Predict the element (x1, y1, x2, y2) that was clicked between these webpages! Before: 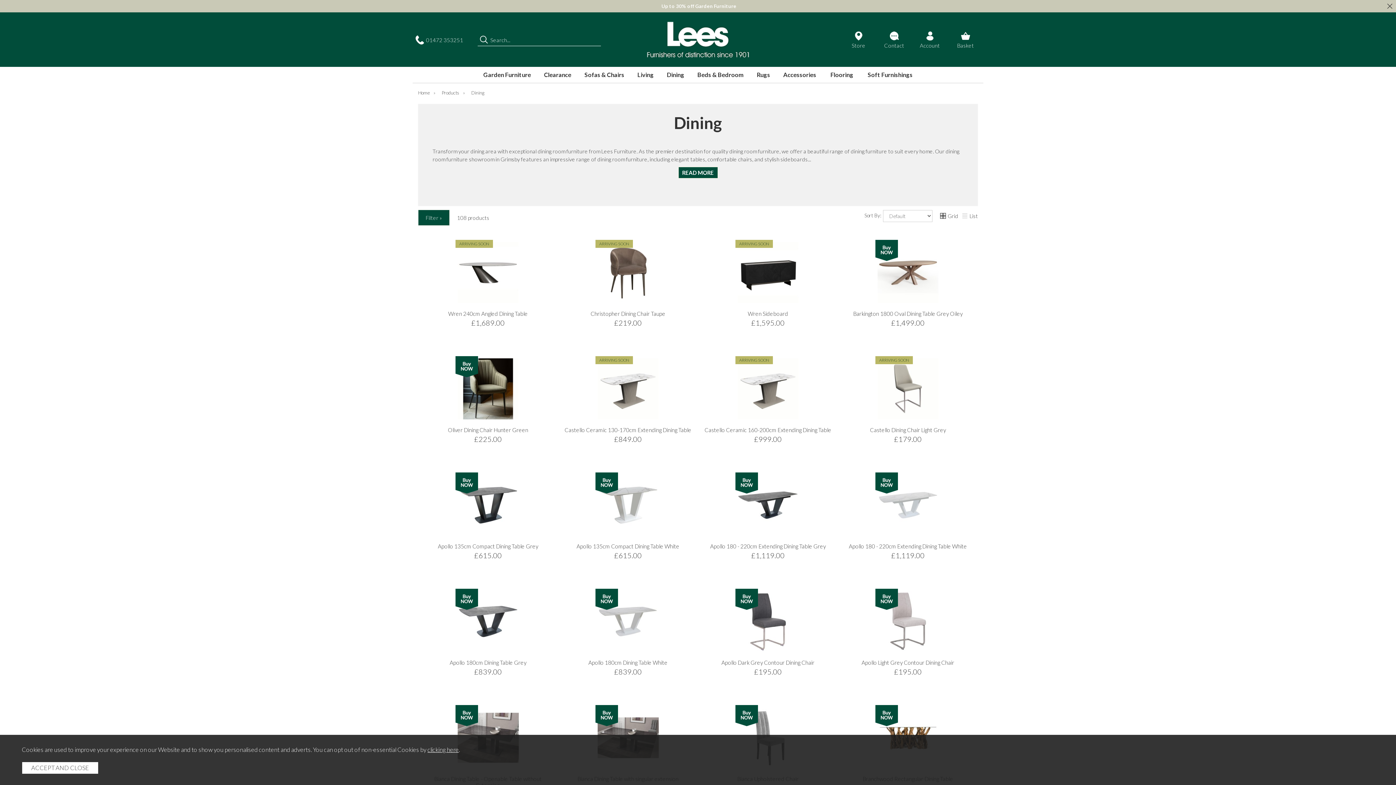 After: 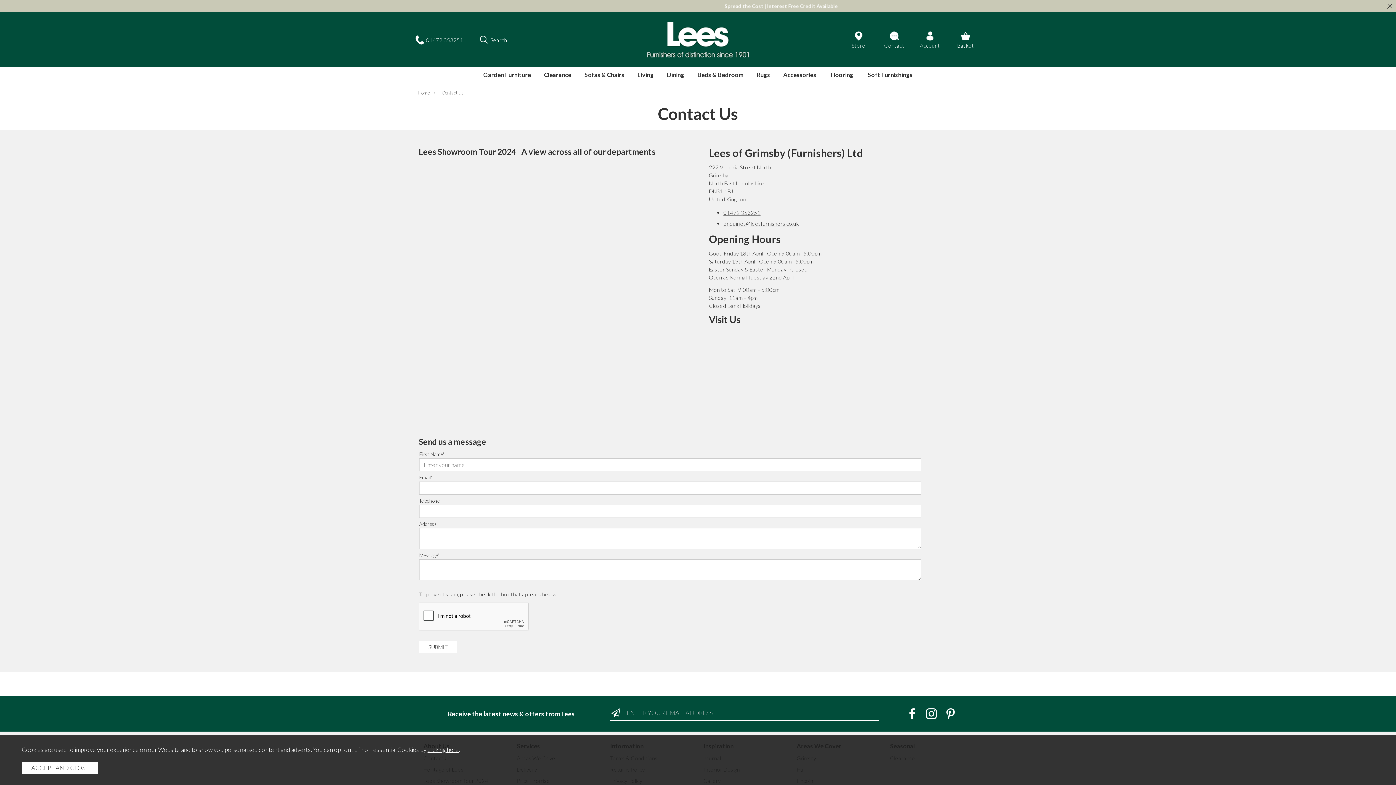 Action: bbox: (882, 30, 906, 50) label: Contact